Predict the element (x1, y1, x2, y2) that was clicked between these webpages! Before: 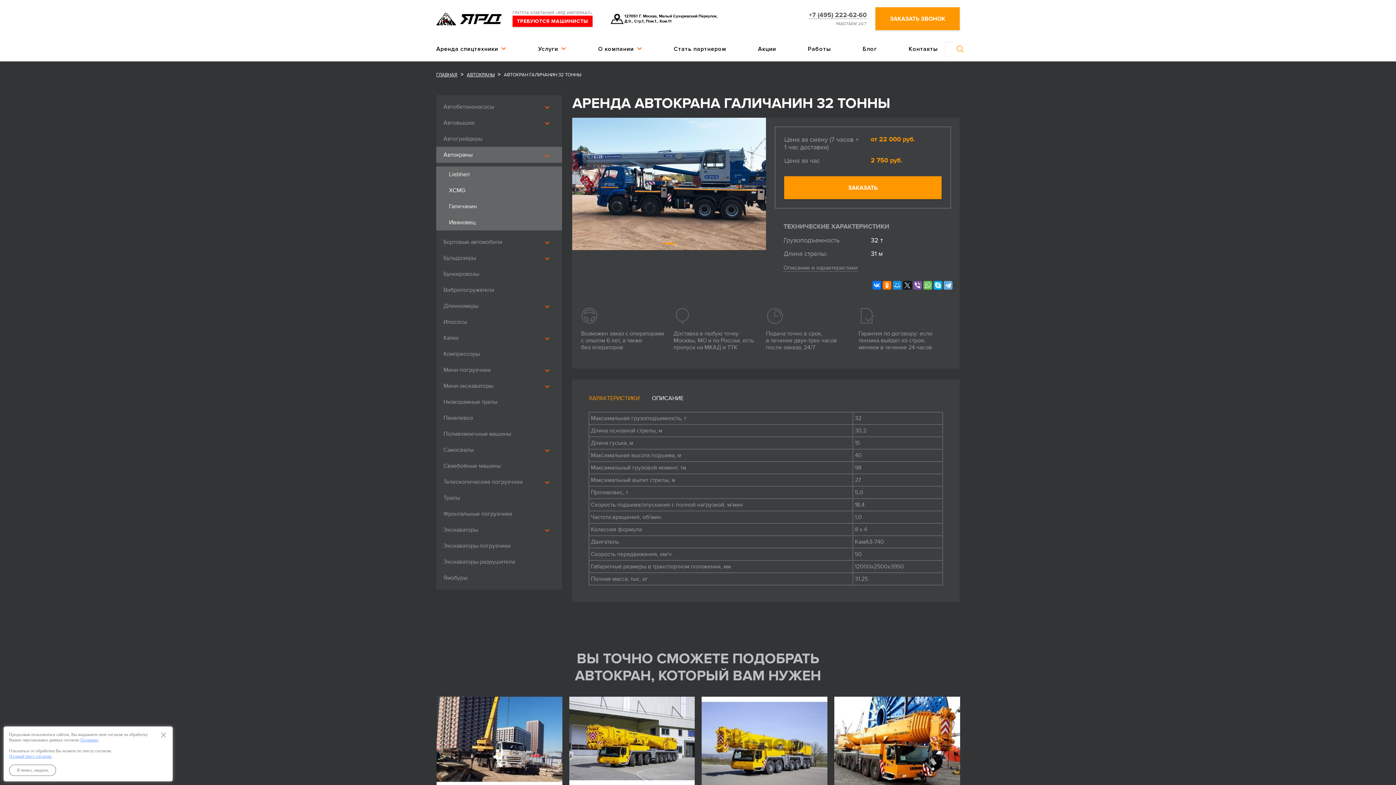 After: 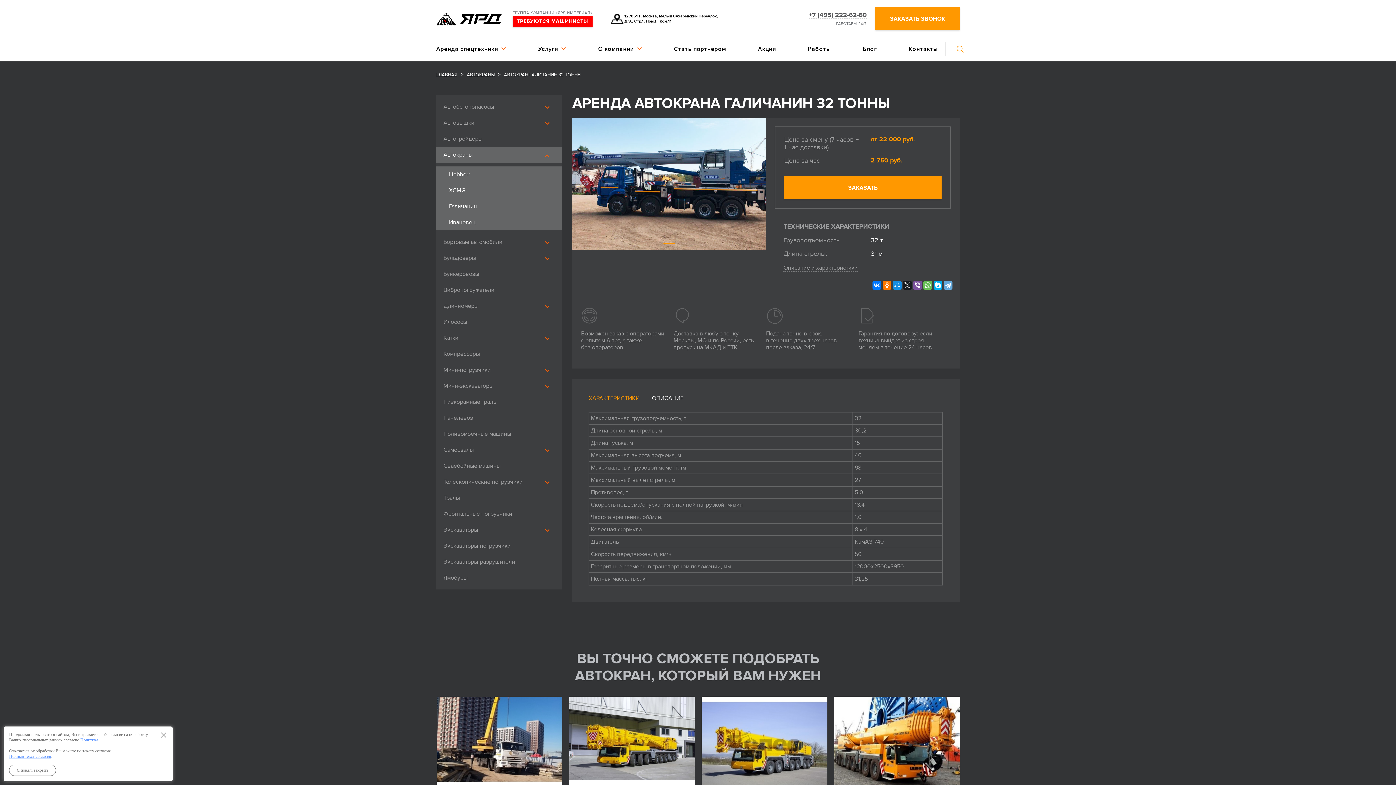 Action: bbox: (903, 281, 911, 289)